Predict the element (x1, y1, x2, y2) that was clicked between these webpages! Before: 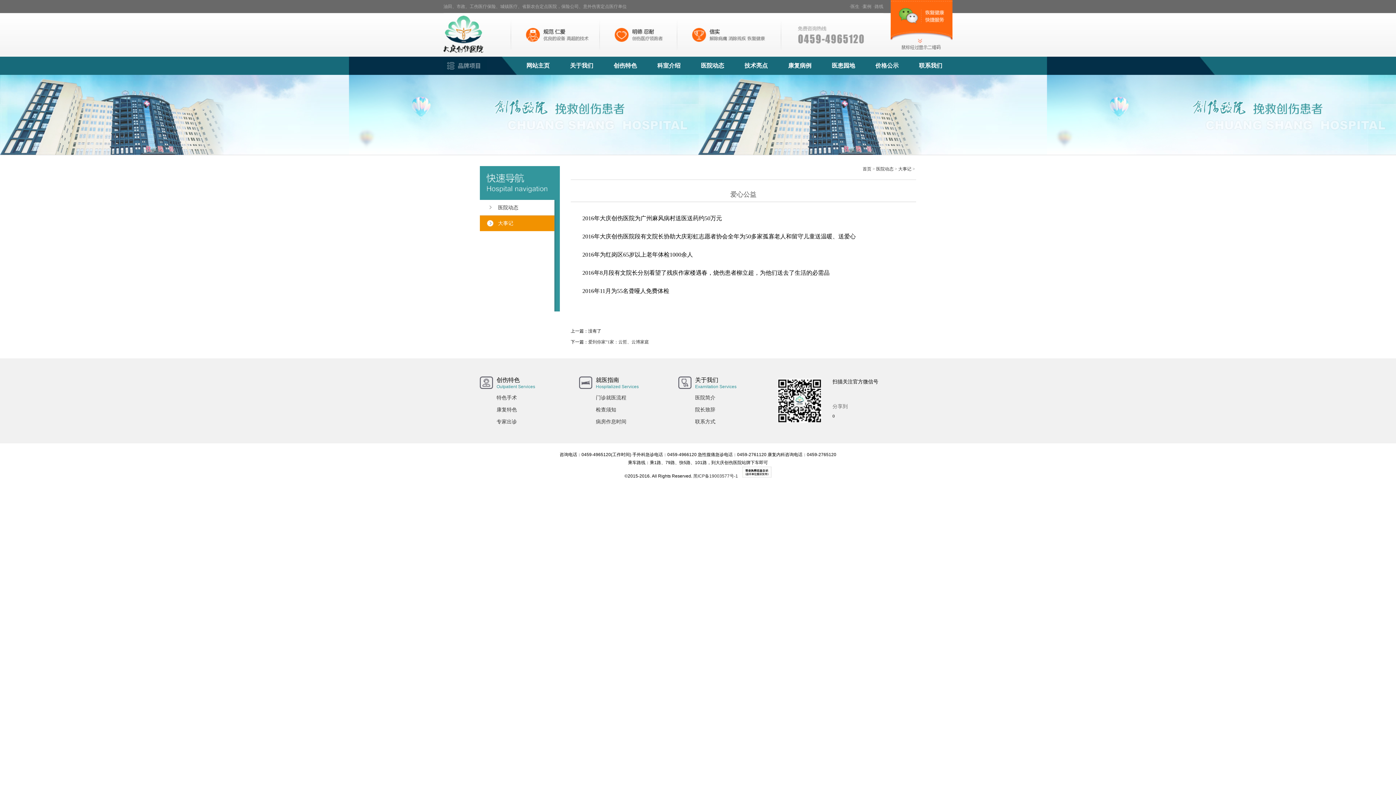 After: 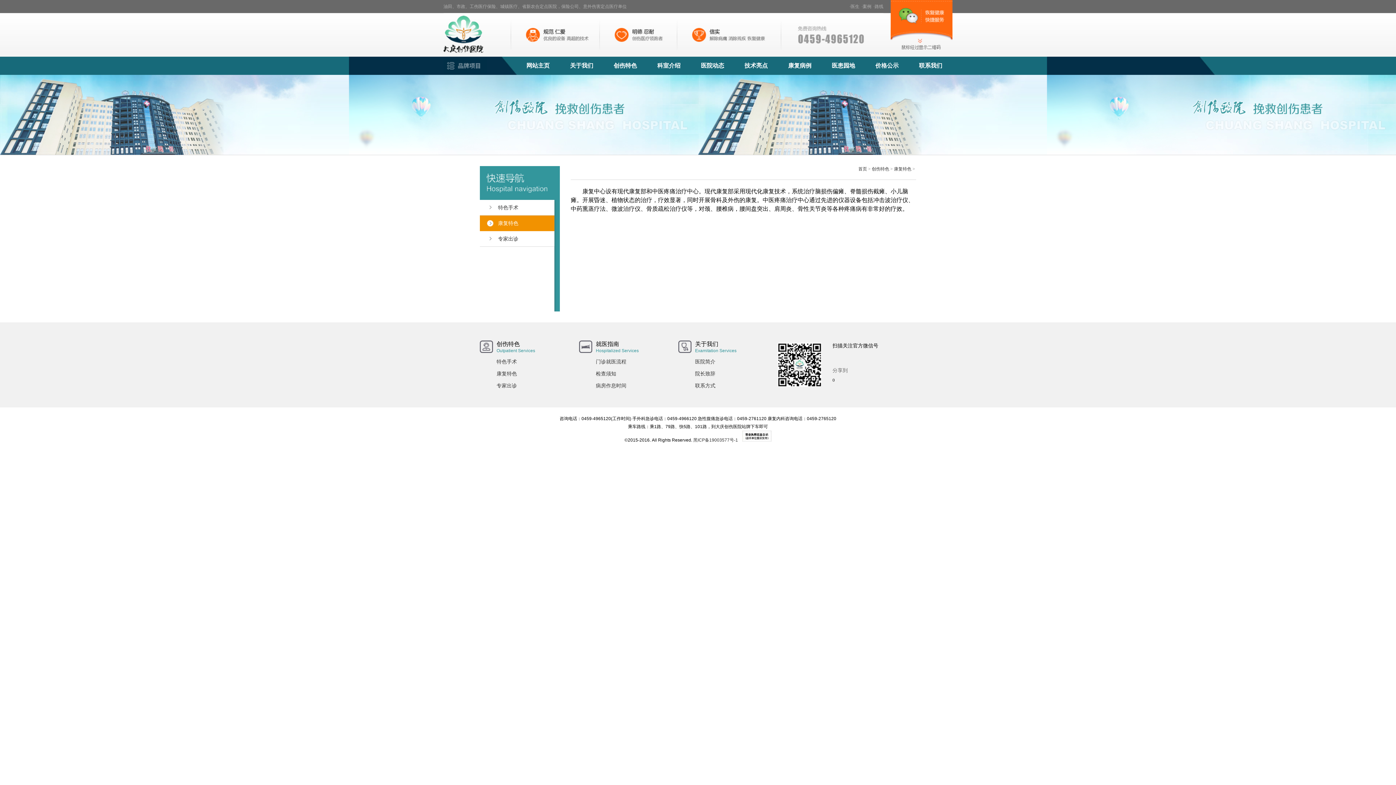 Action: bbox: (496, 407, 517, 412) label: 康复特色